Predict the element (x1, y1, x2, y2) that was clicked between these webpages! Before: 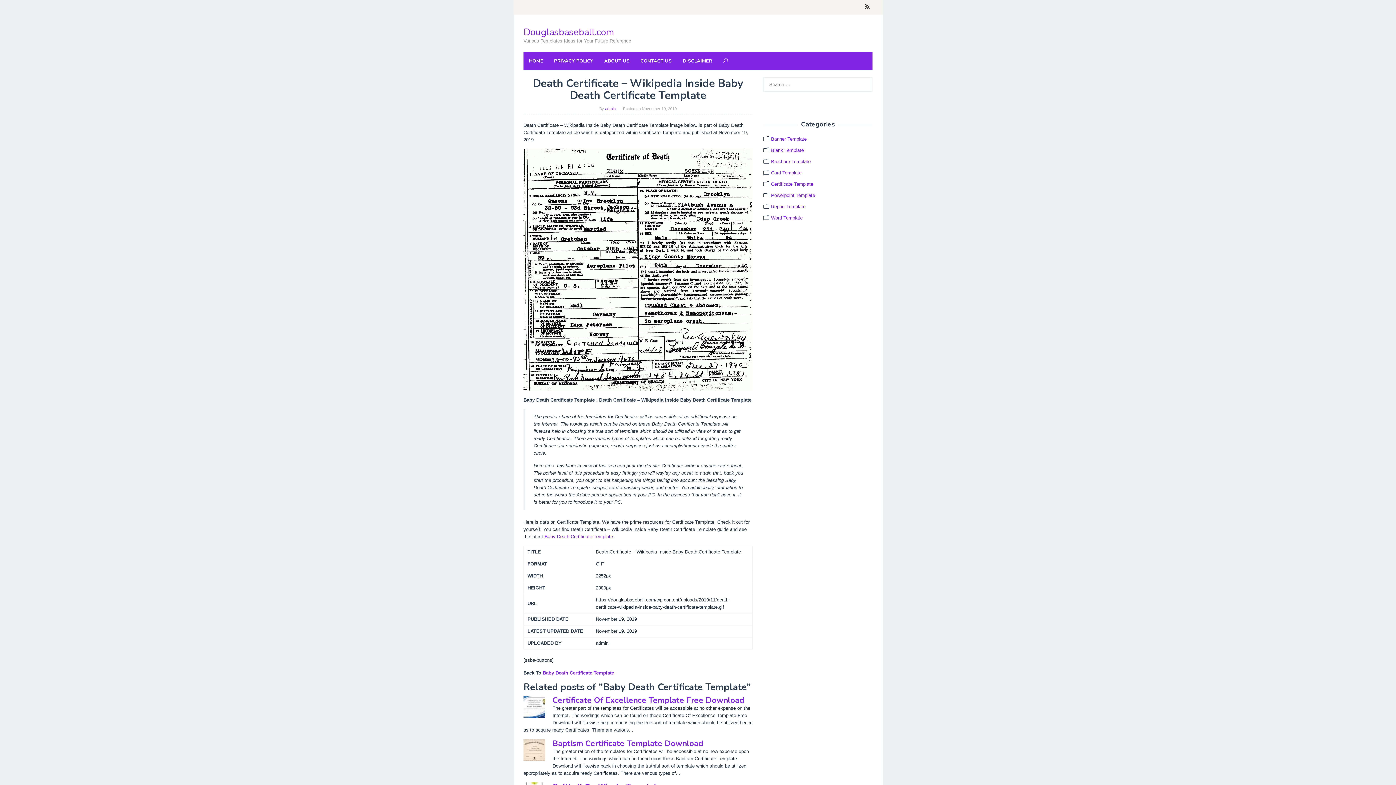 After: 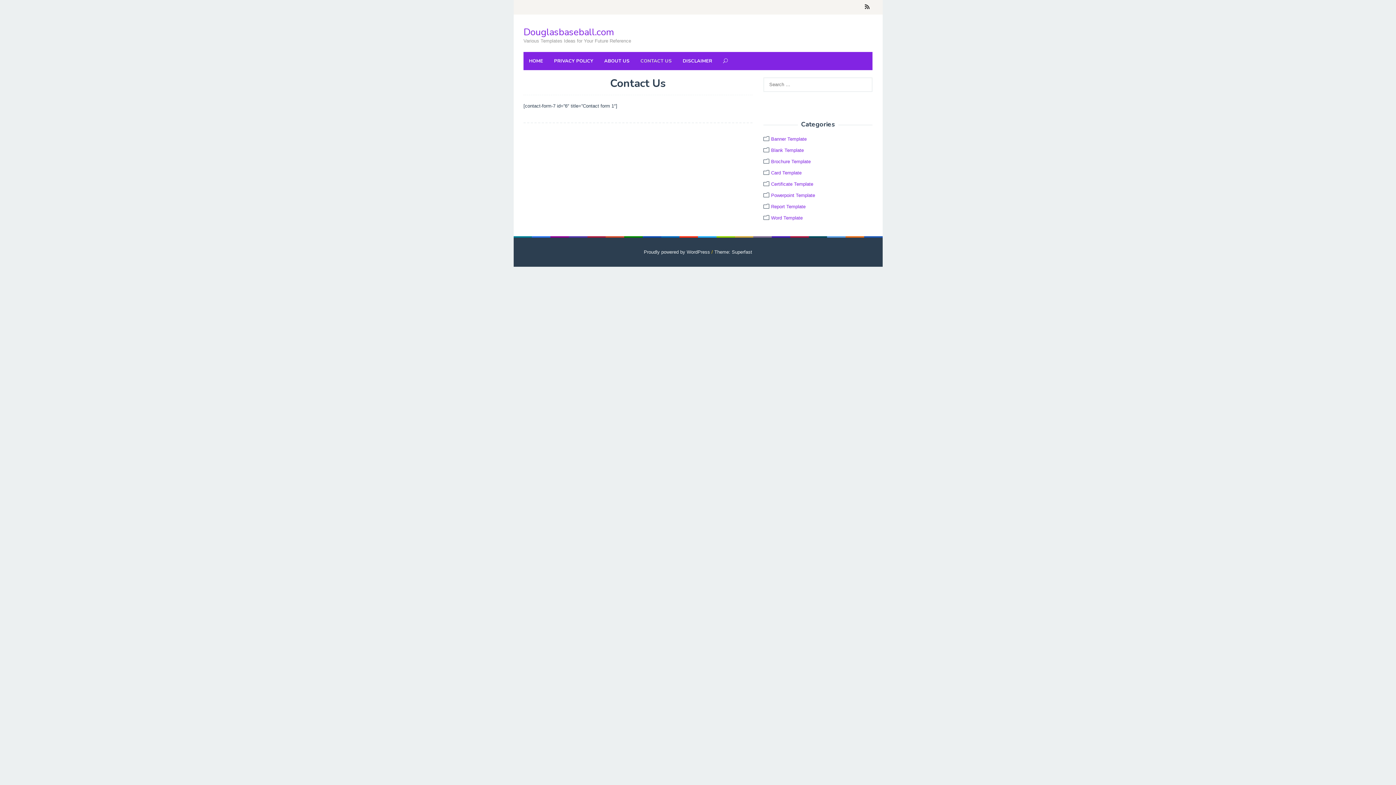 Action: bbox: (635, 52, 677, 70) label: CONTACT US